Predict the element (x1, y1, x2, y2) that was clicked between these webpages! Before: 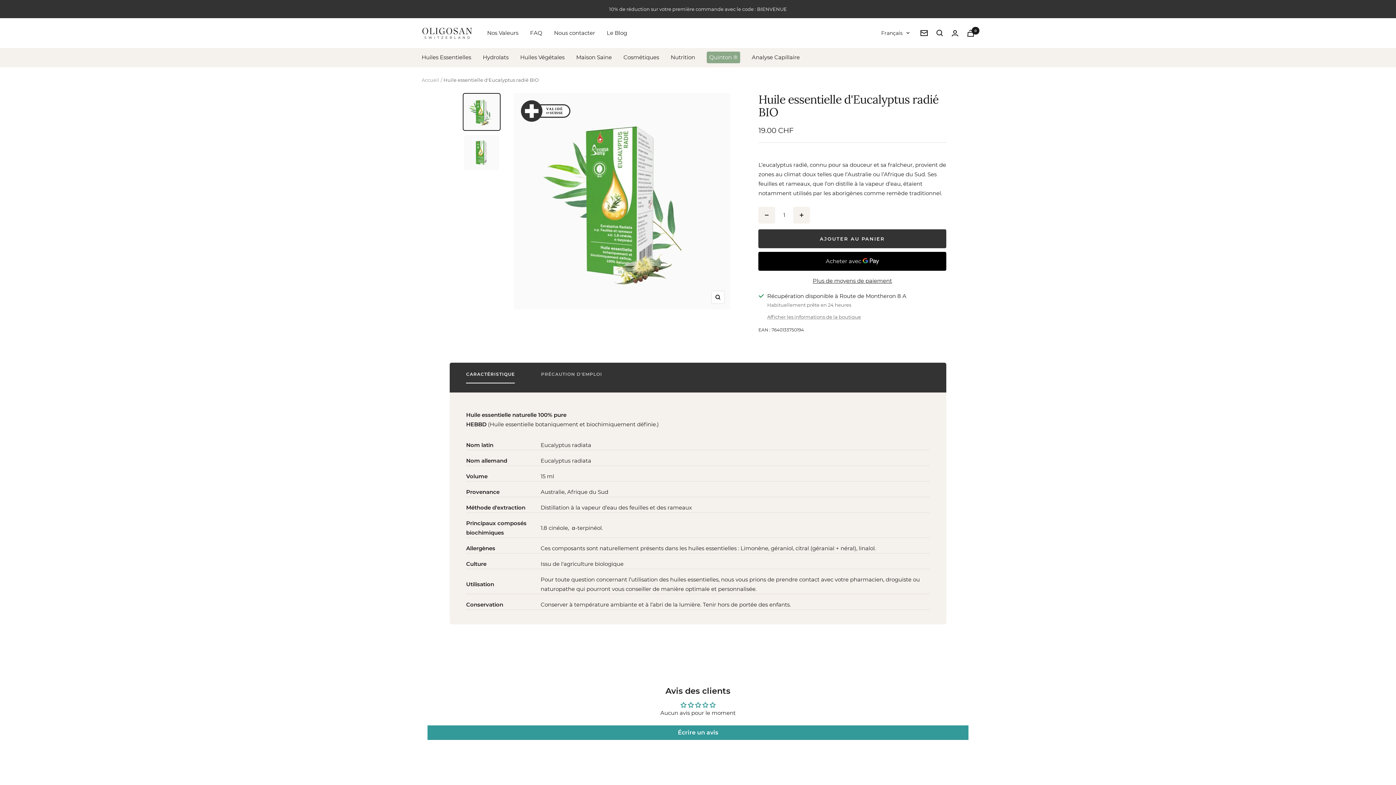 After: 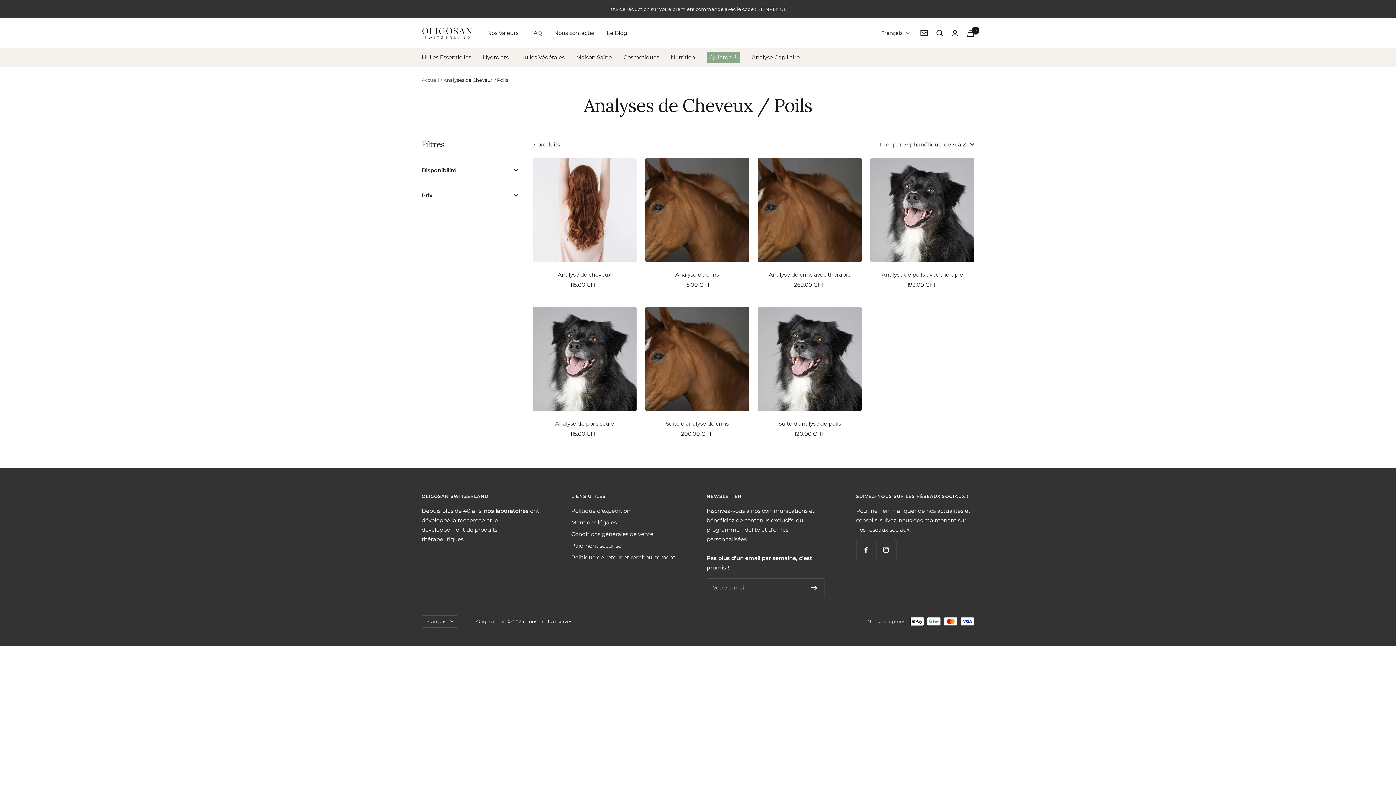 Action: label: Analyse Capillaire bbox: (752, 52, 800, 62)